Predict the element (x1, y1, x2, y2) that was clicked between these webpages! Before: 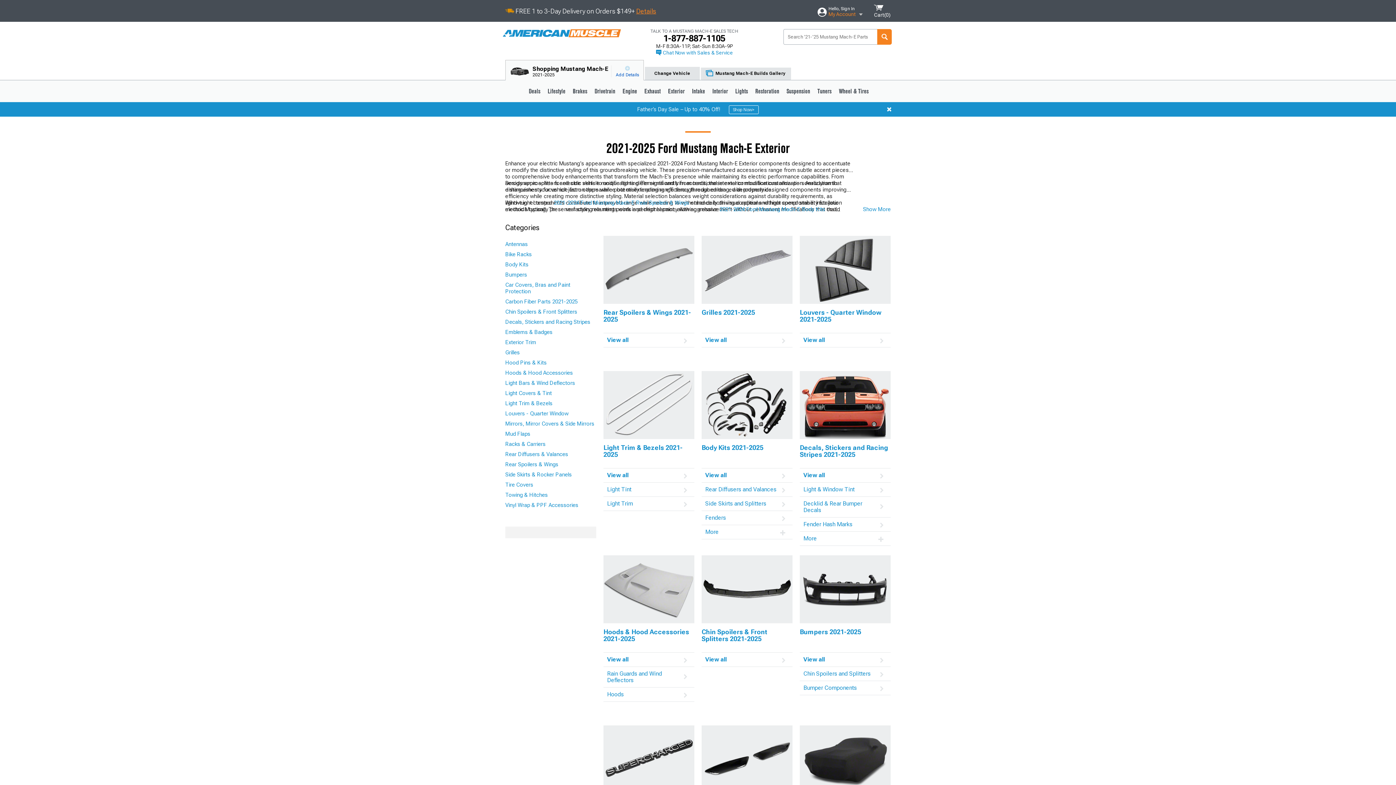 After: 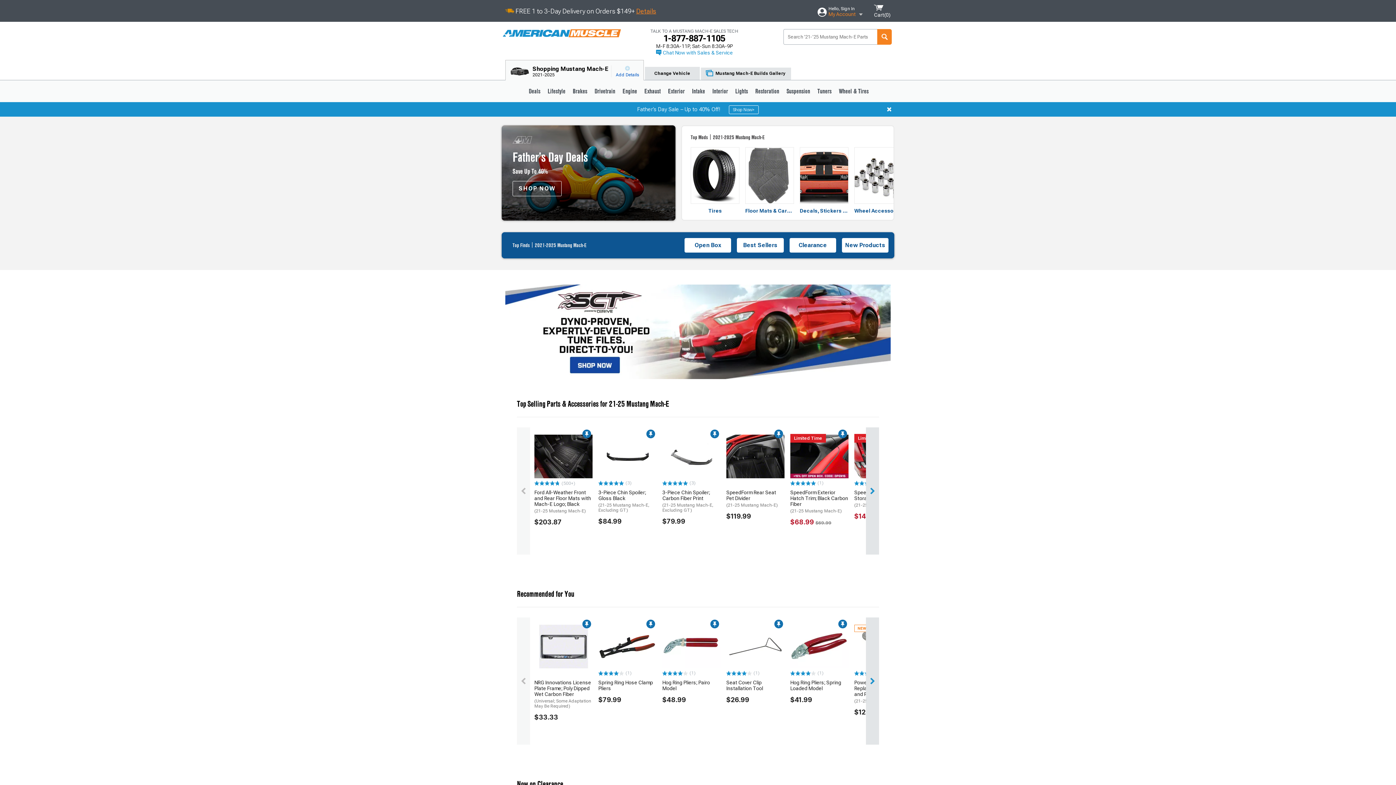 Action: bbox: (501, 29, 621, 38) label: AmericanMuscle.com